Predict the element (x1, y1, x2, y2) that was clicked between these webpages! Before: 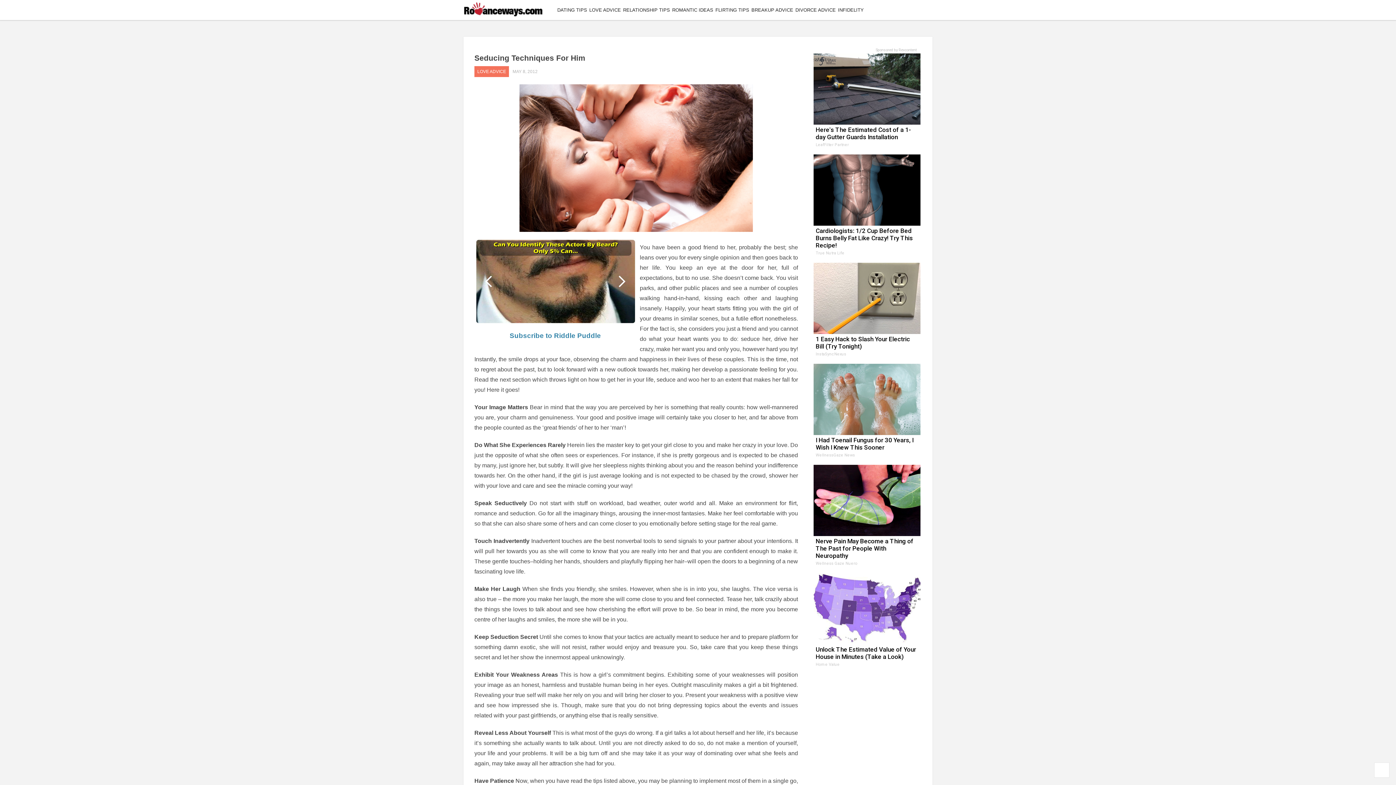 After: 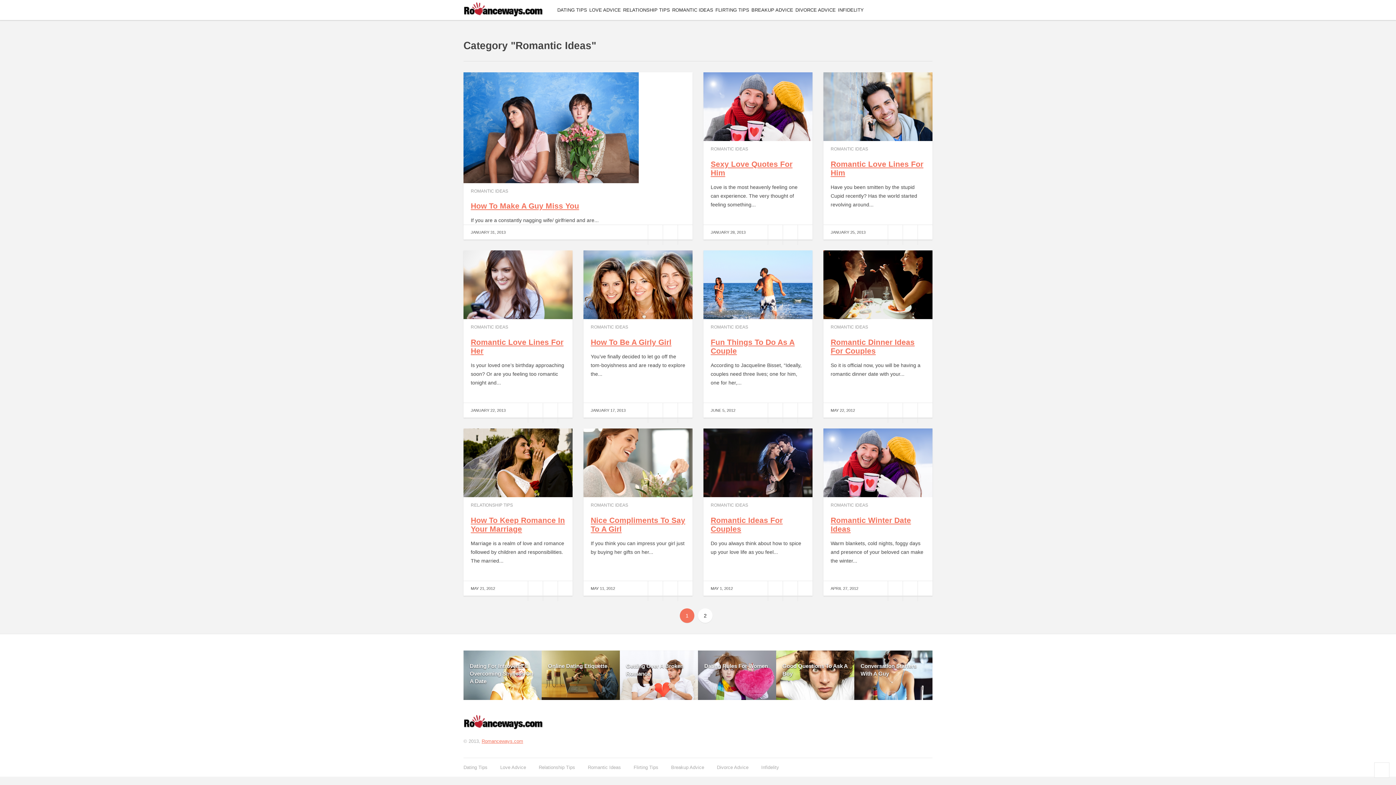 Action: bbox: (672, 5, 713, 14) label: ROMANTIC IDEAS